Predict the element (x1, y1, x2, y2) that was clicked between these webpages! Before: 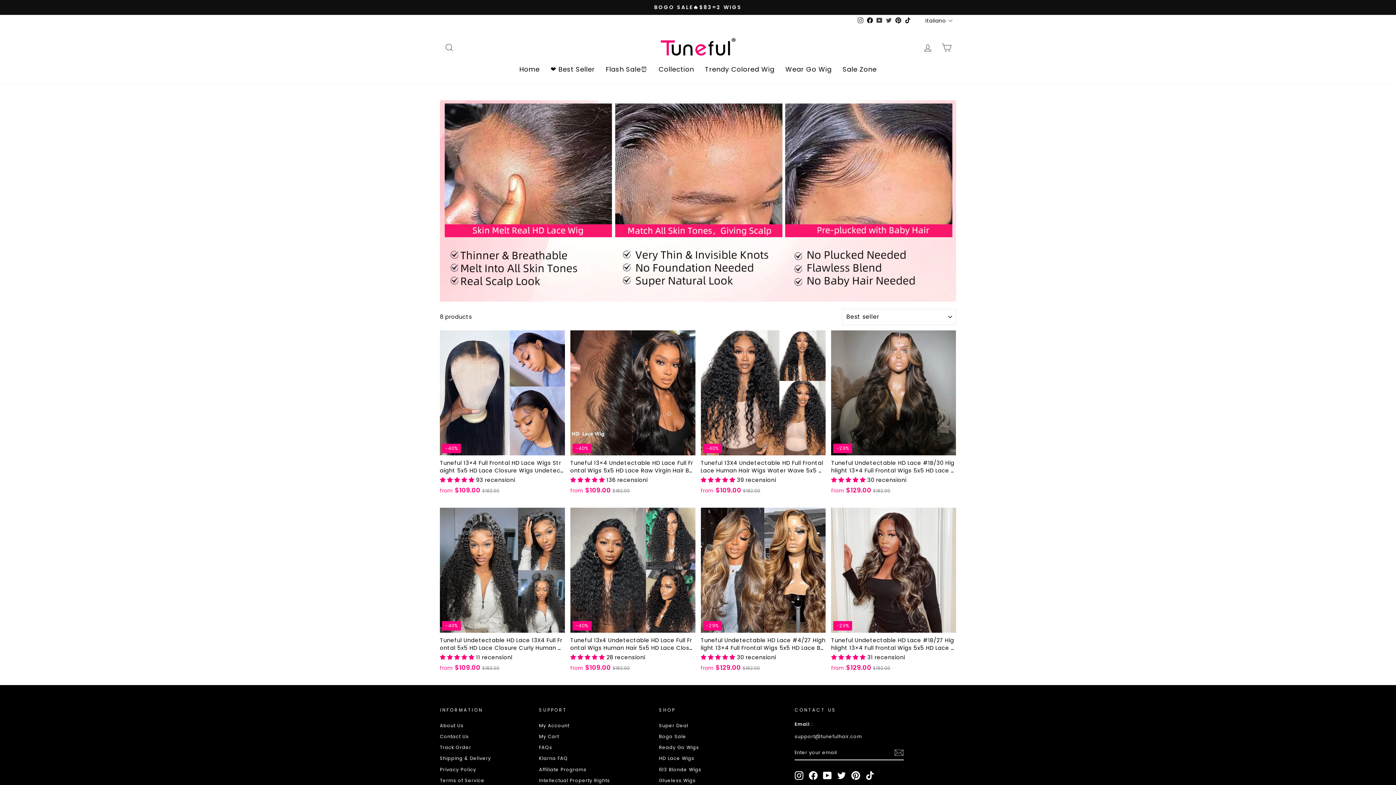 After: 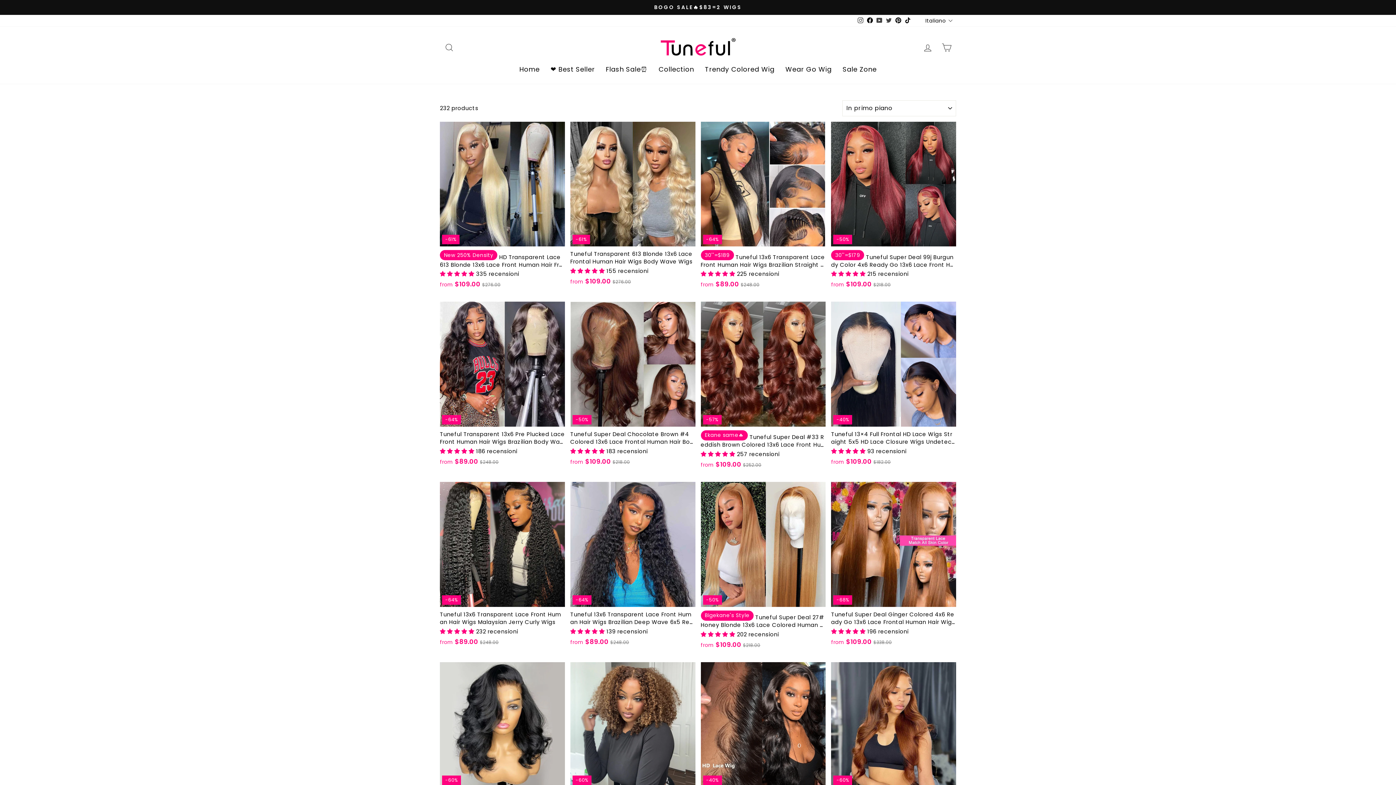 Action: label: Collection bbox: (653, 61, 699, 76)